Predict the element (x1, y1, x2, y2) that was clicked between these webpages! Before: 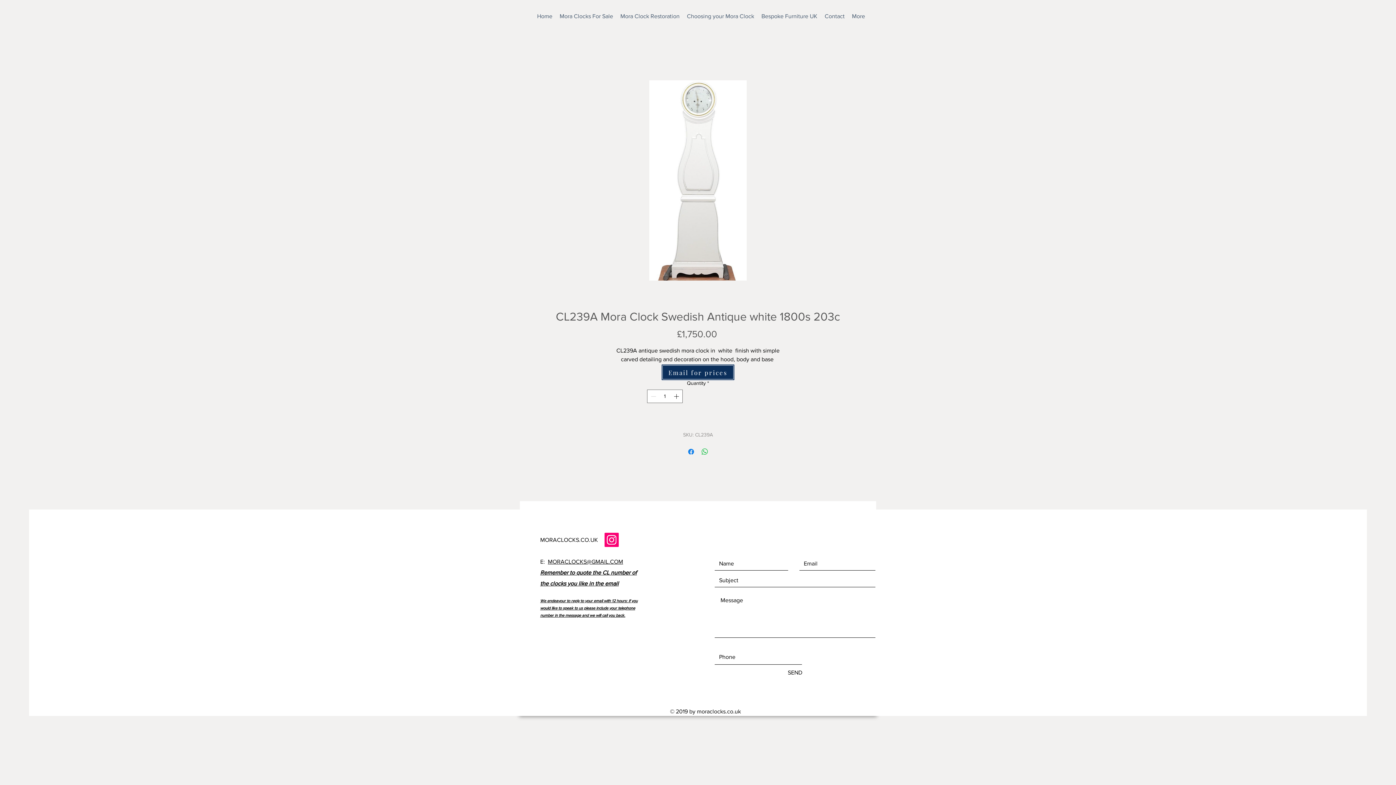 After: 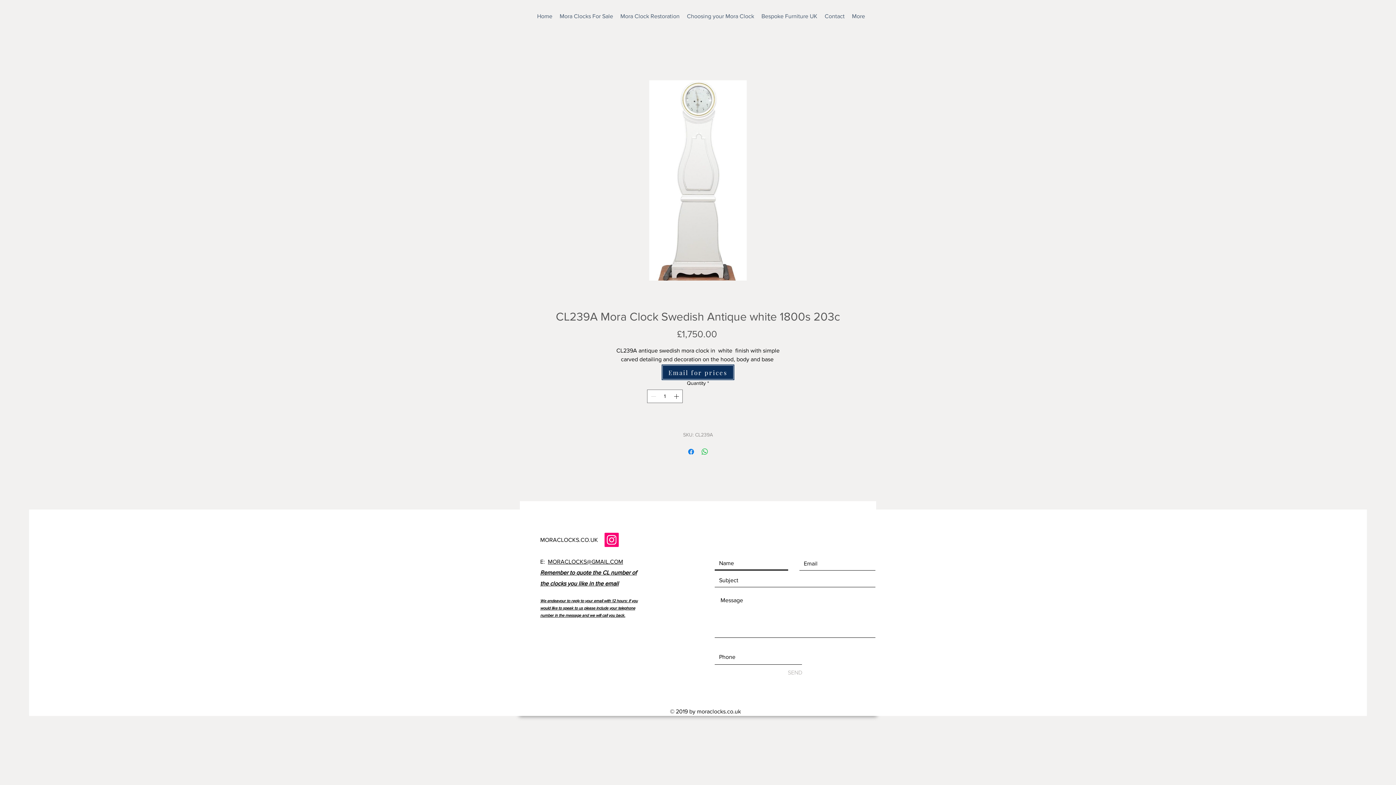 Action: bbox: (769, 668, 821, 678) label: SEND